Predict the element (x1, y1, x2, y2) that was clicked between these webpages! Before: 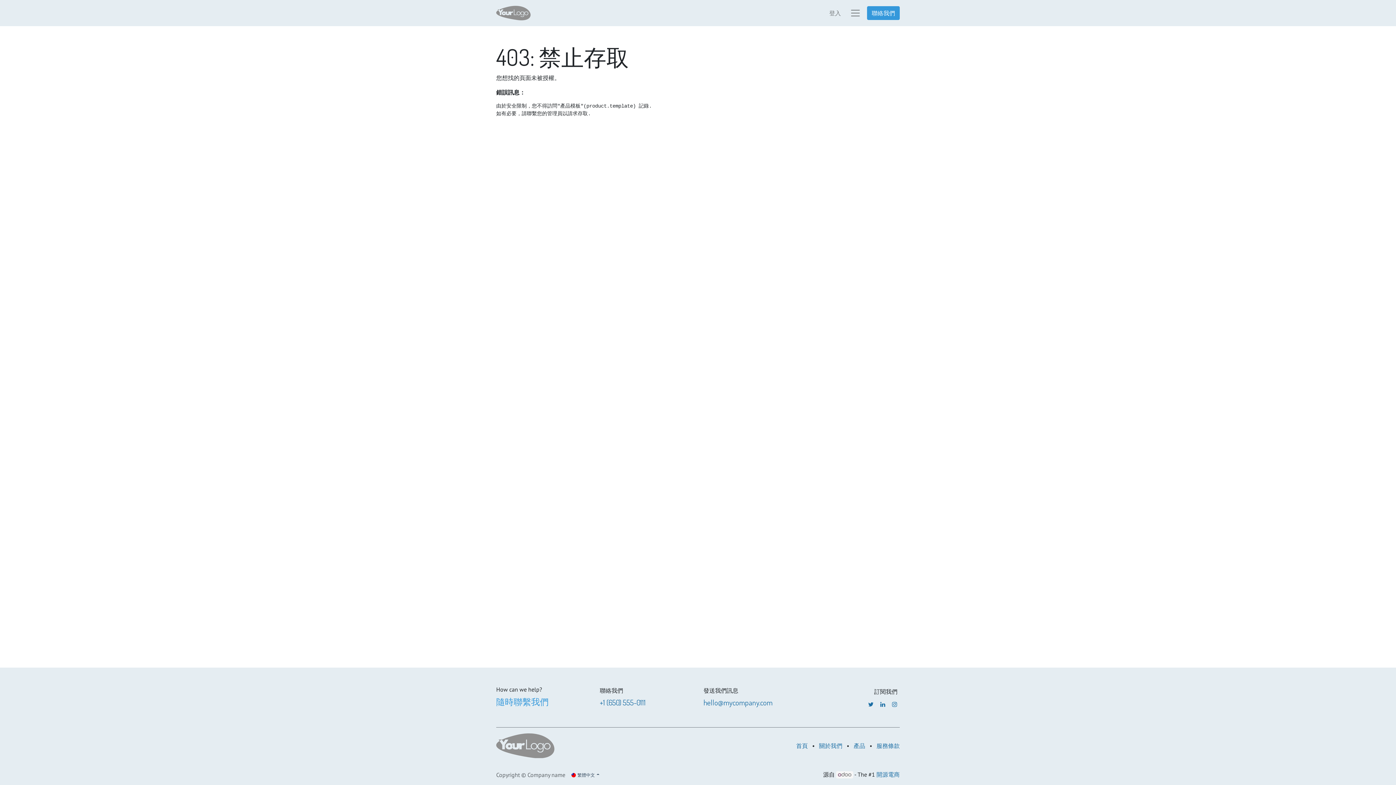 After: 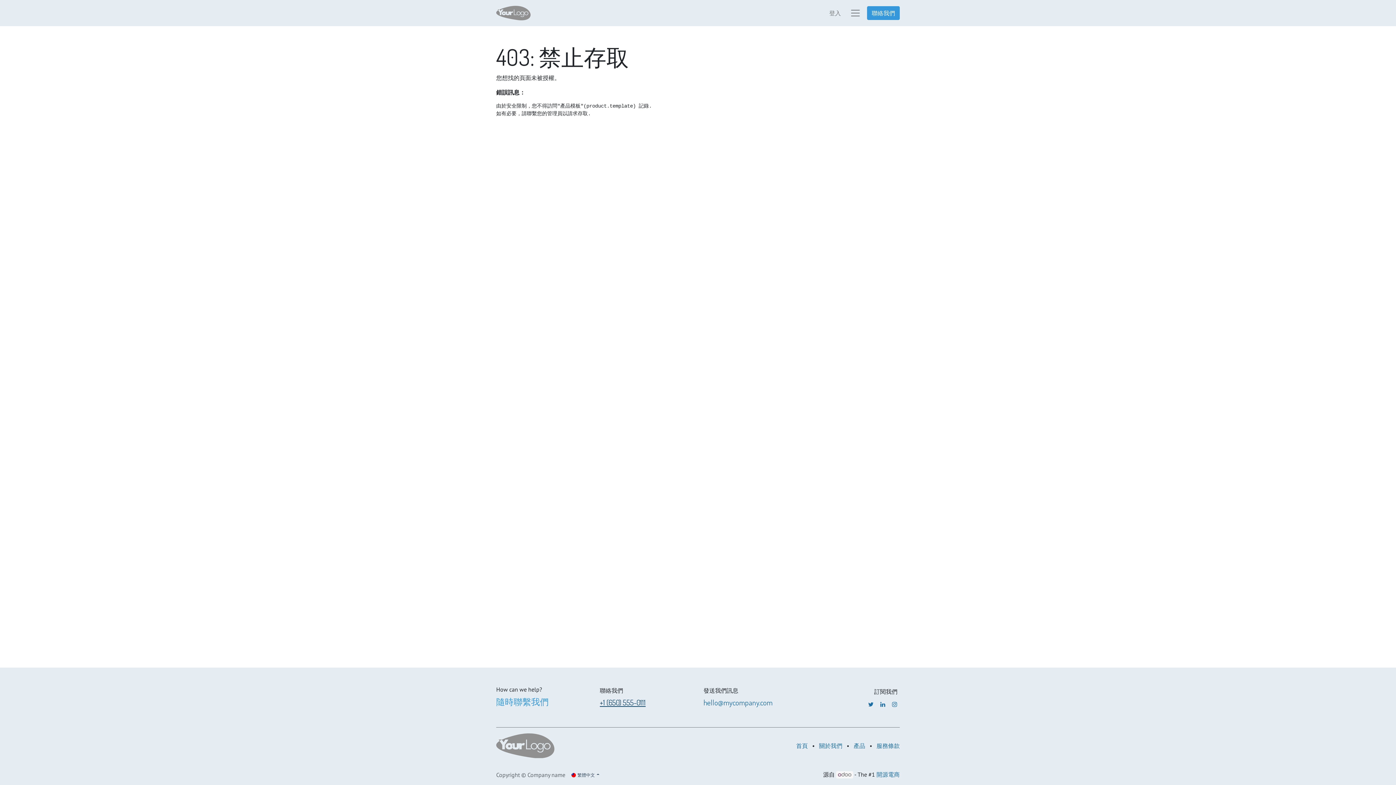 Action: bbox: (600, 697, 645, 707) label: +1 (650) 555-0111